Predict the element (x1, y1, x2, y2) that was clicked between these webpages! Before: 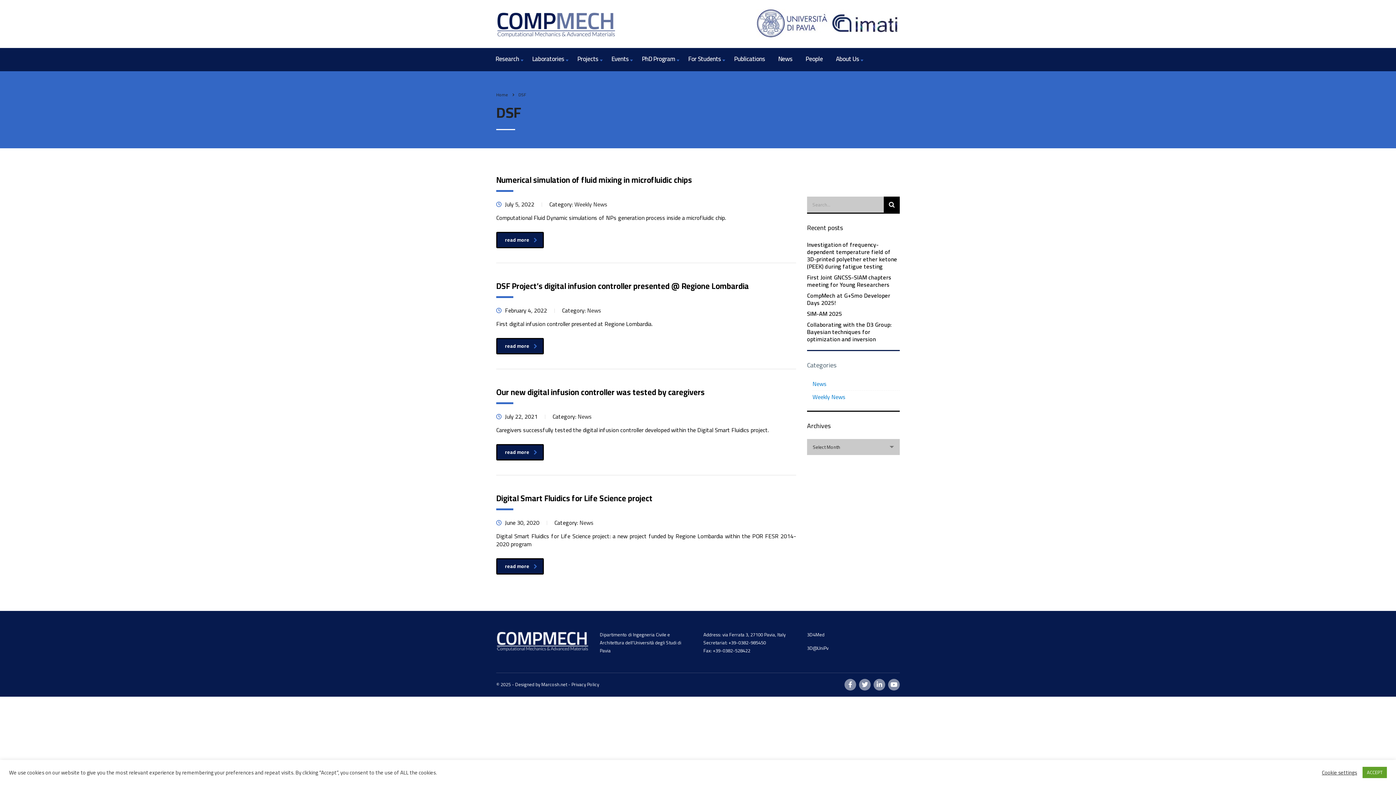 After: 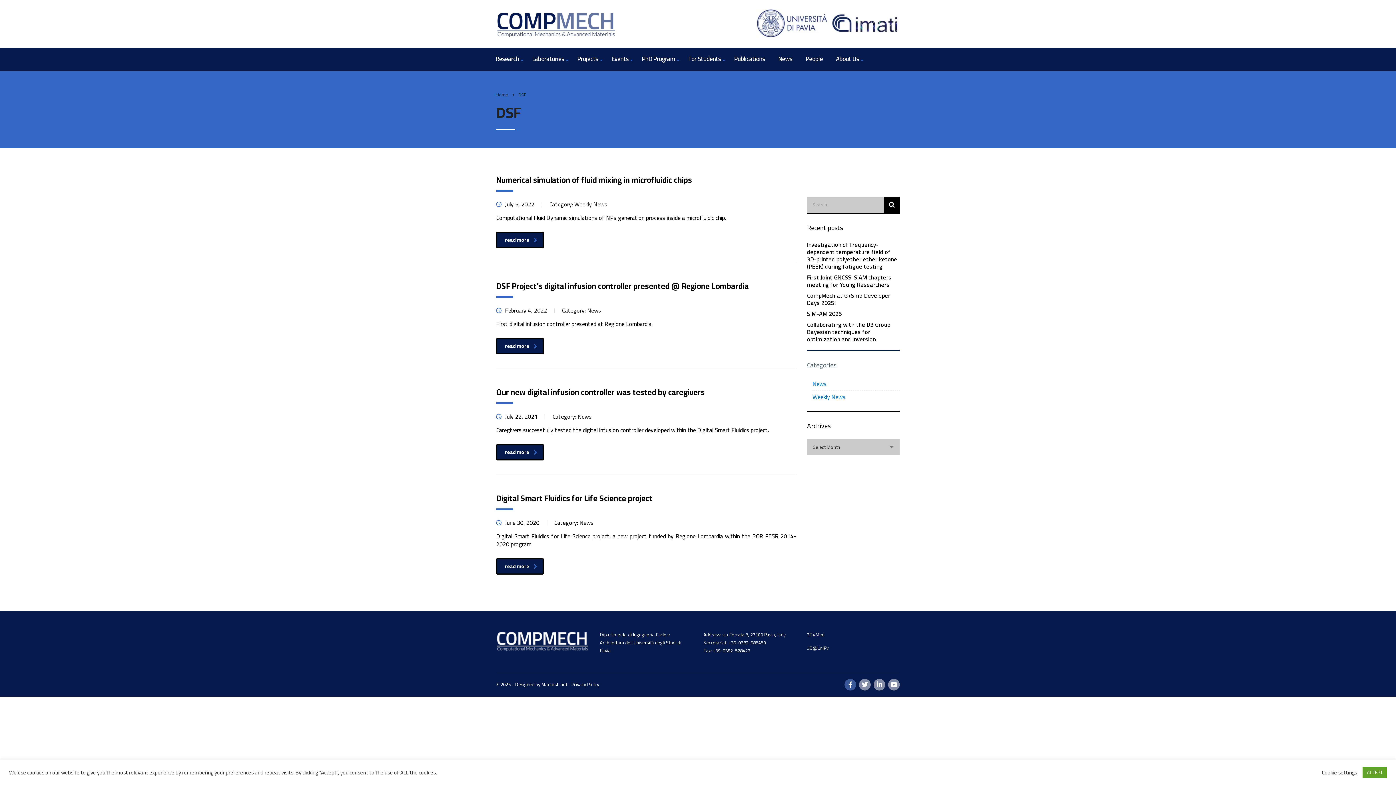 Action: bbox: (844, 679, 856, 690)